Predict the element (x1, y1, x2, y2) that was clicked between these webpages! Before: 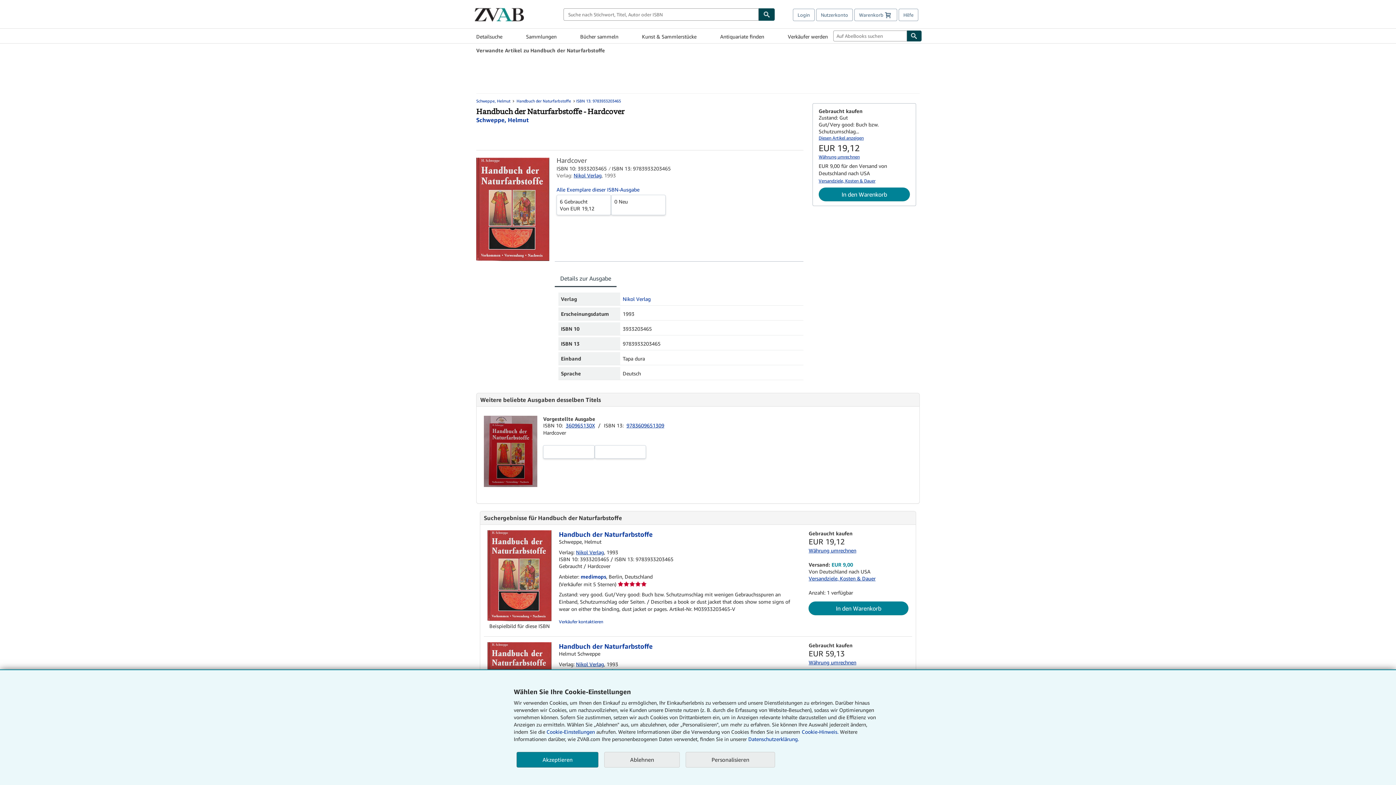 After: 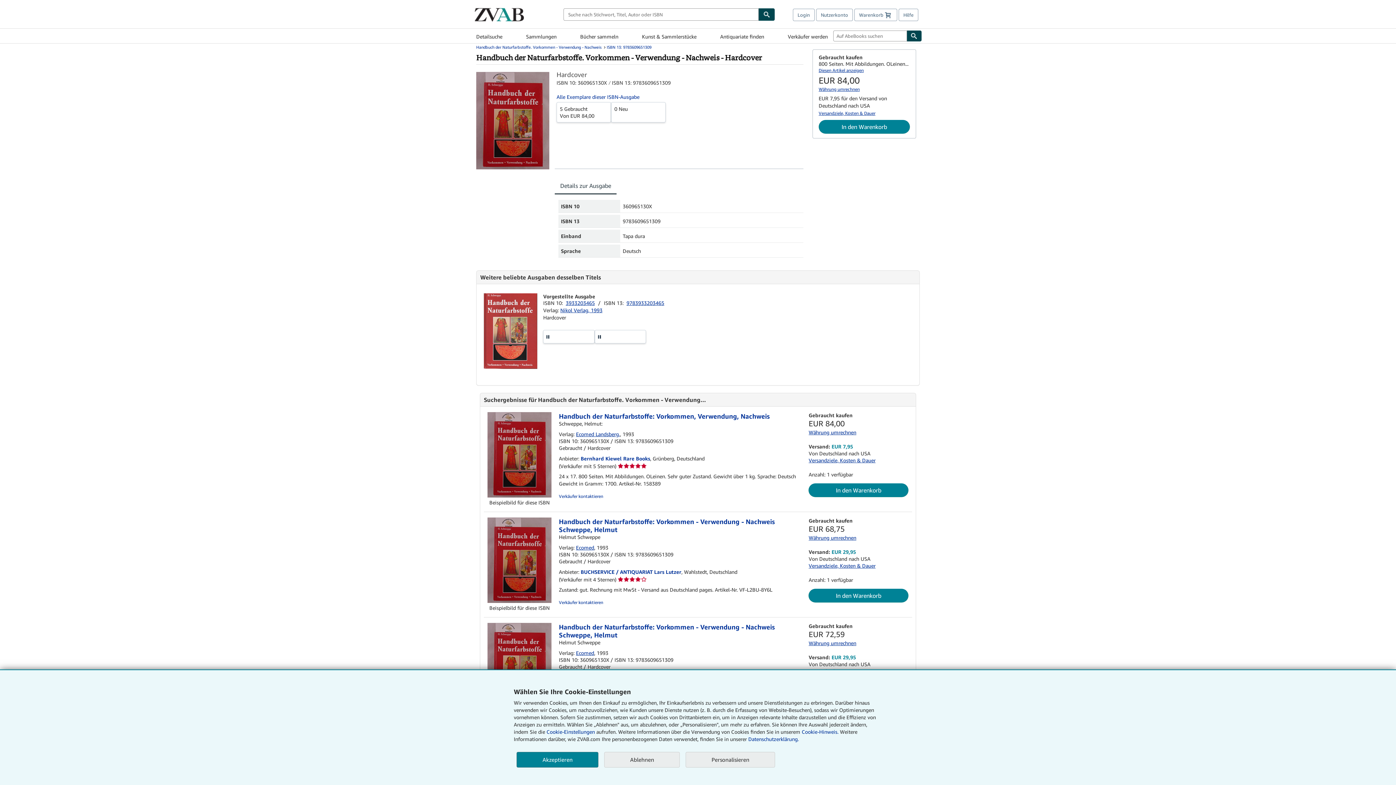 Action: bbox: (484, 482, 537, 488)